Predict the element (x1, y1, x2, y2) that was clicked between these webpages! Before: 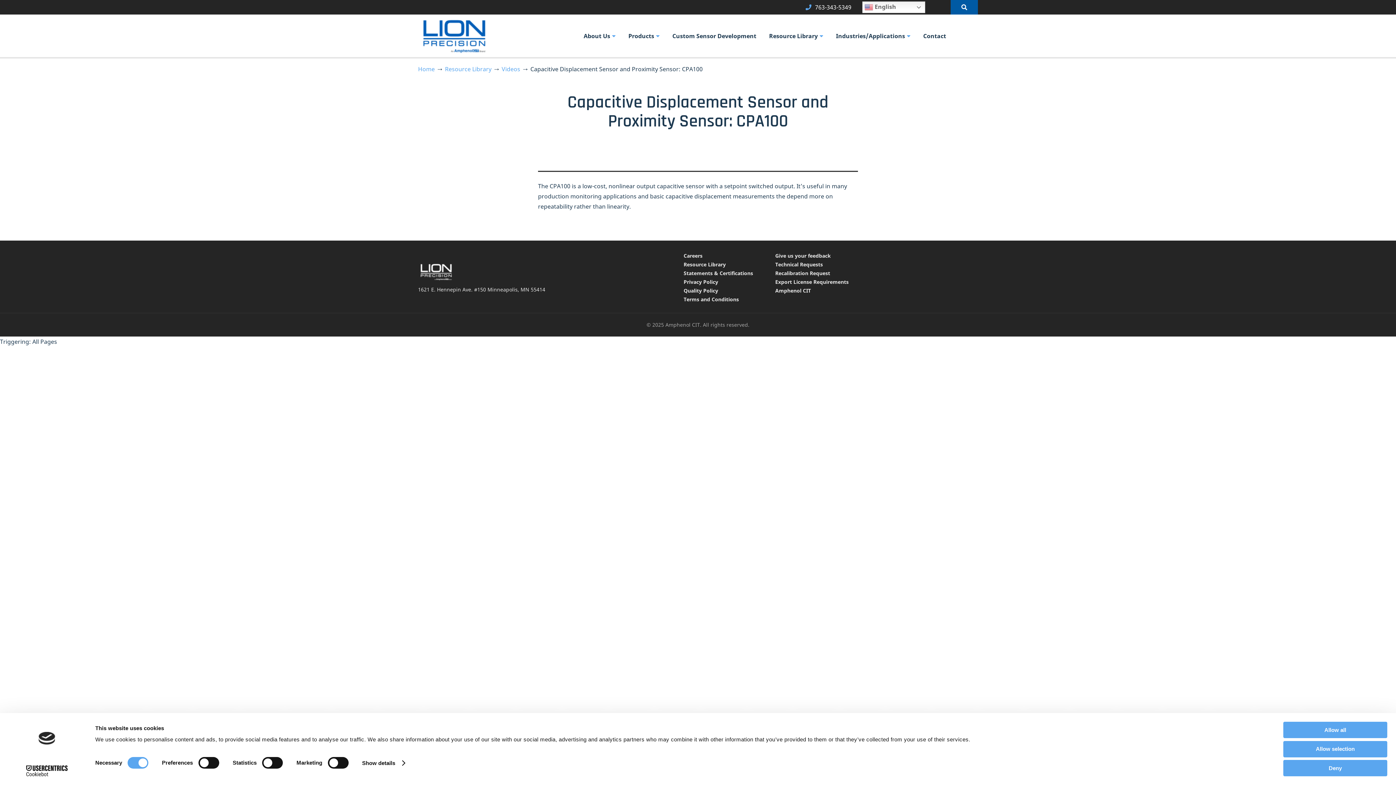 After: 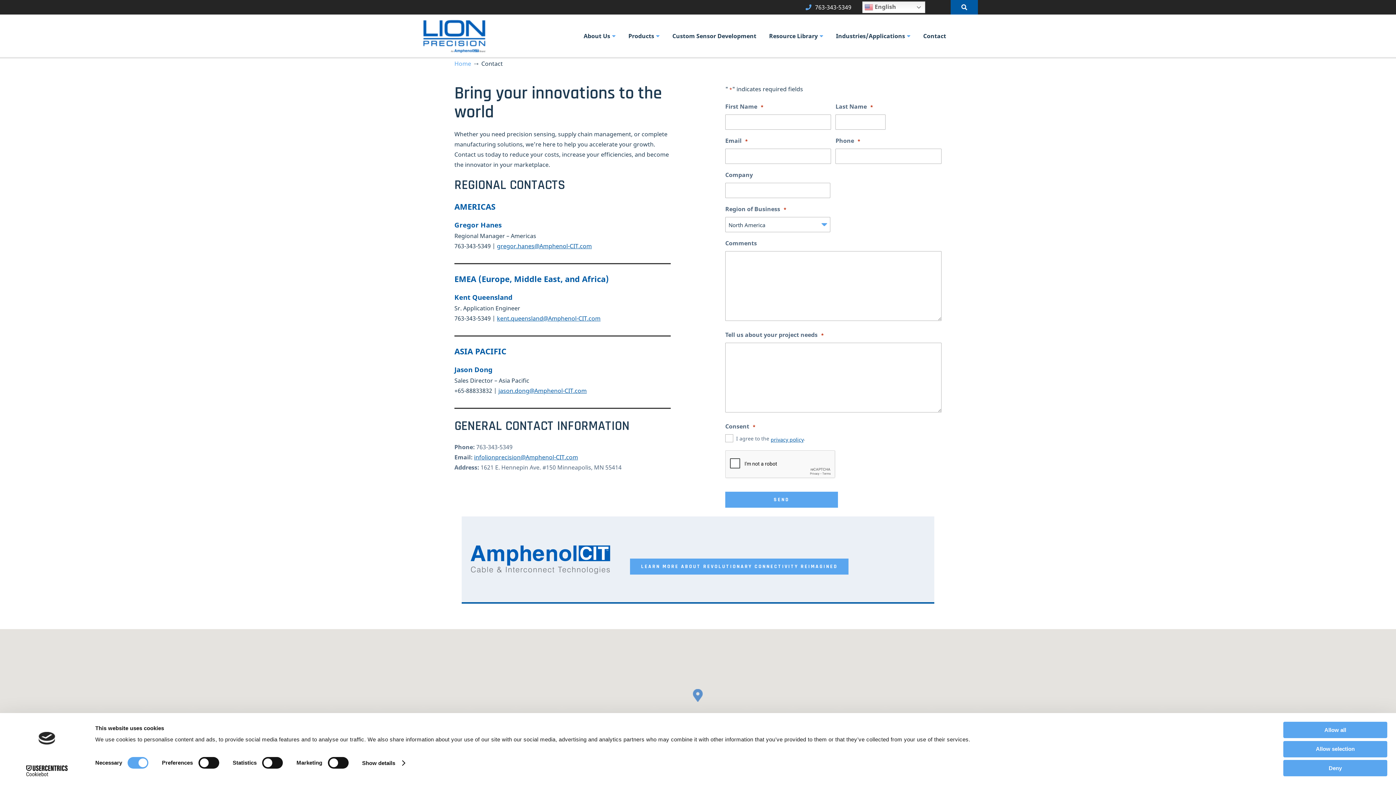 Action: label: Contact bbox: (917, 15, 952, 56)